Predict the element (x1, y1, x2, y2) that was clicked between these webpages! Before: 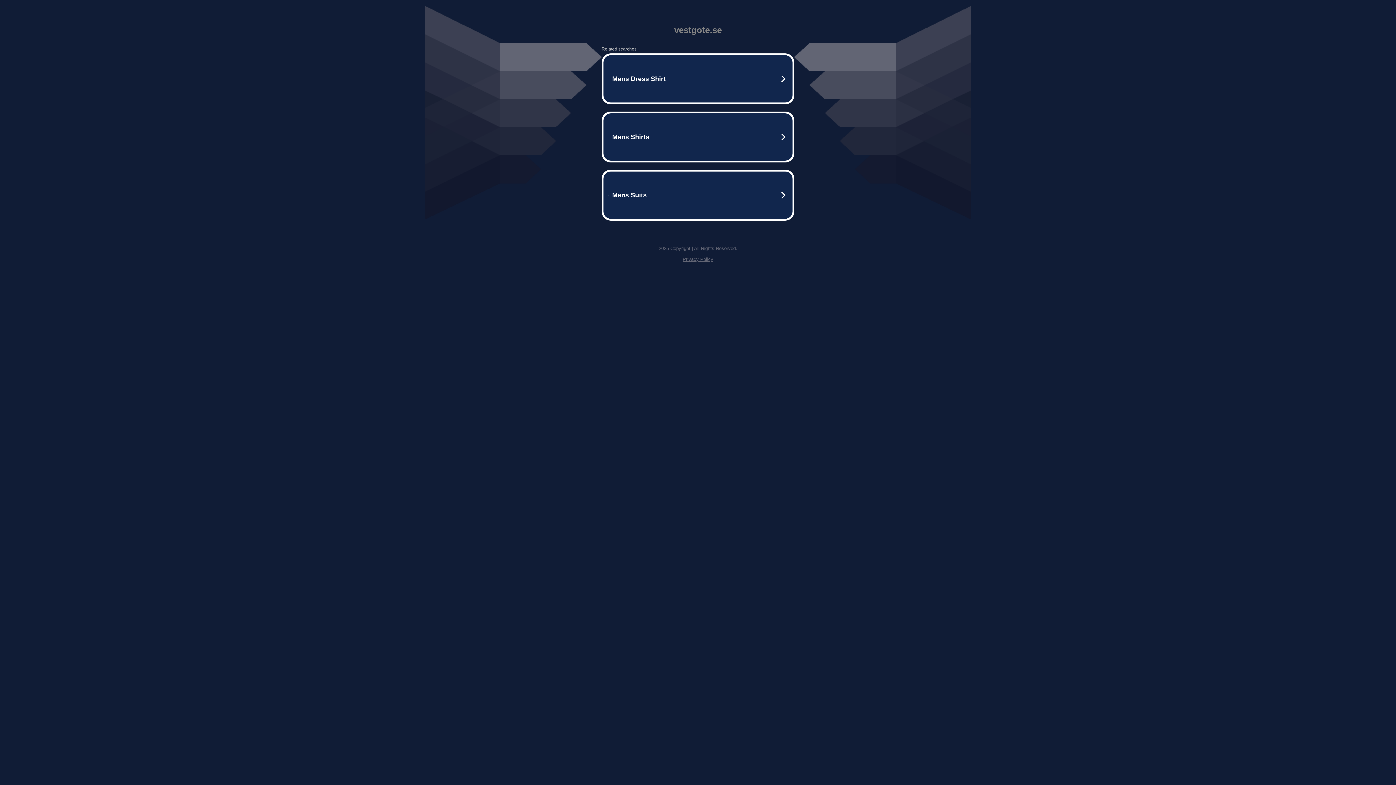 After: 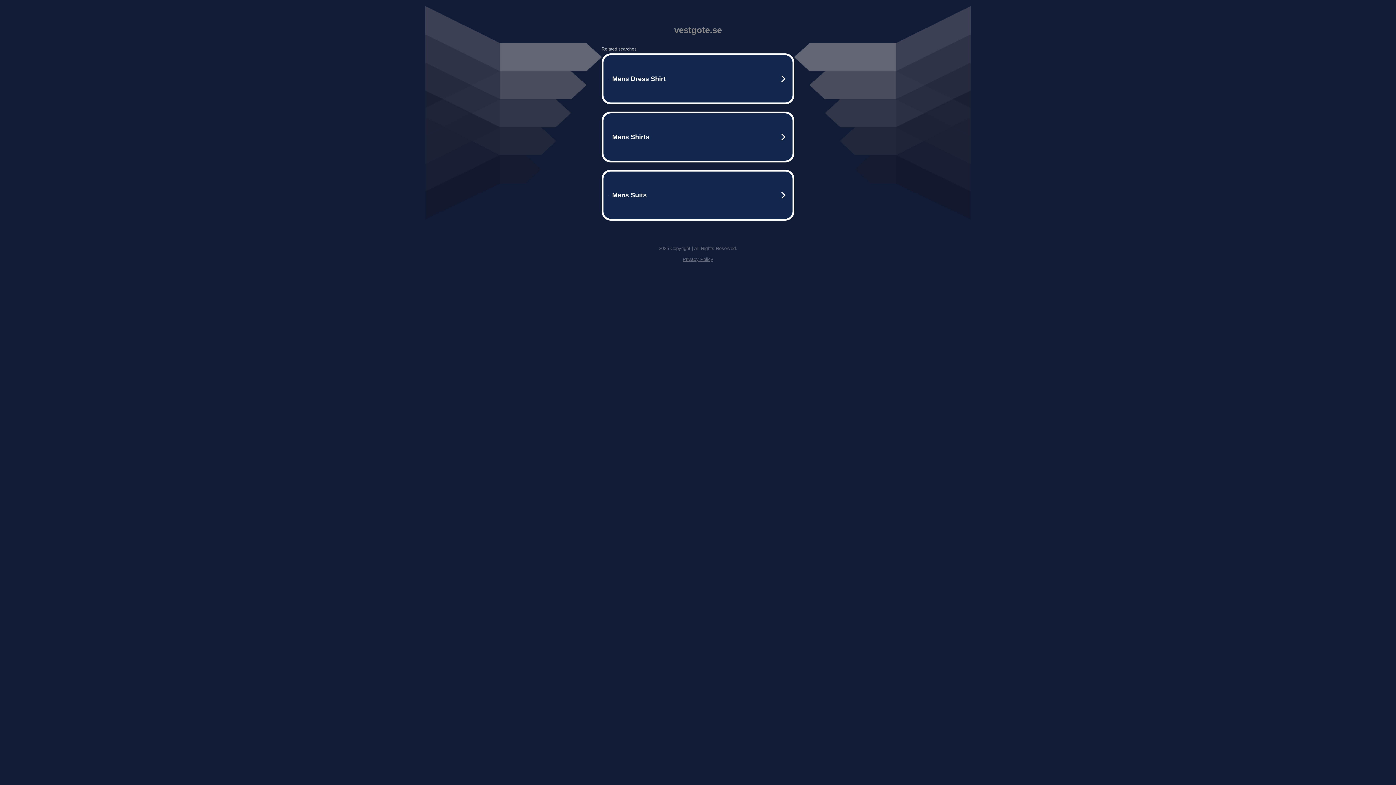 Action: bbox: (682, 256, 713, 262) label: Privacy Policy